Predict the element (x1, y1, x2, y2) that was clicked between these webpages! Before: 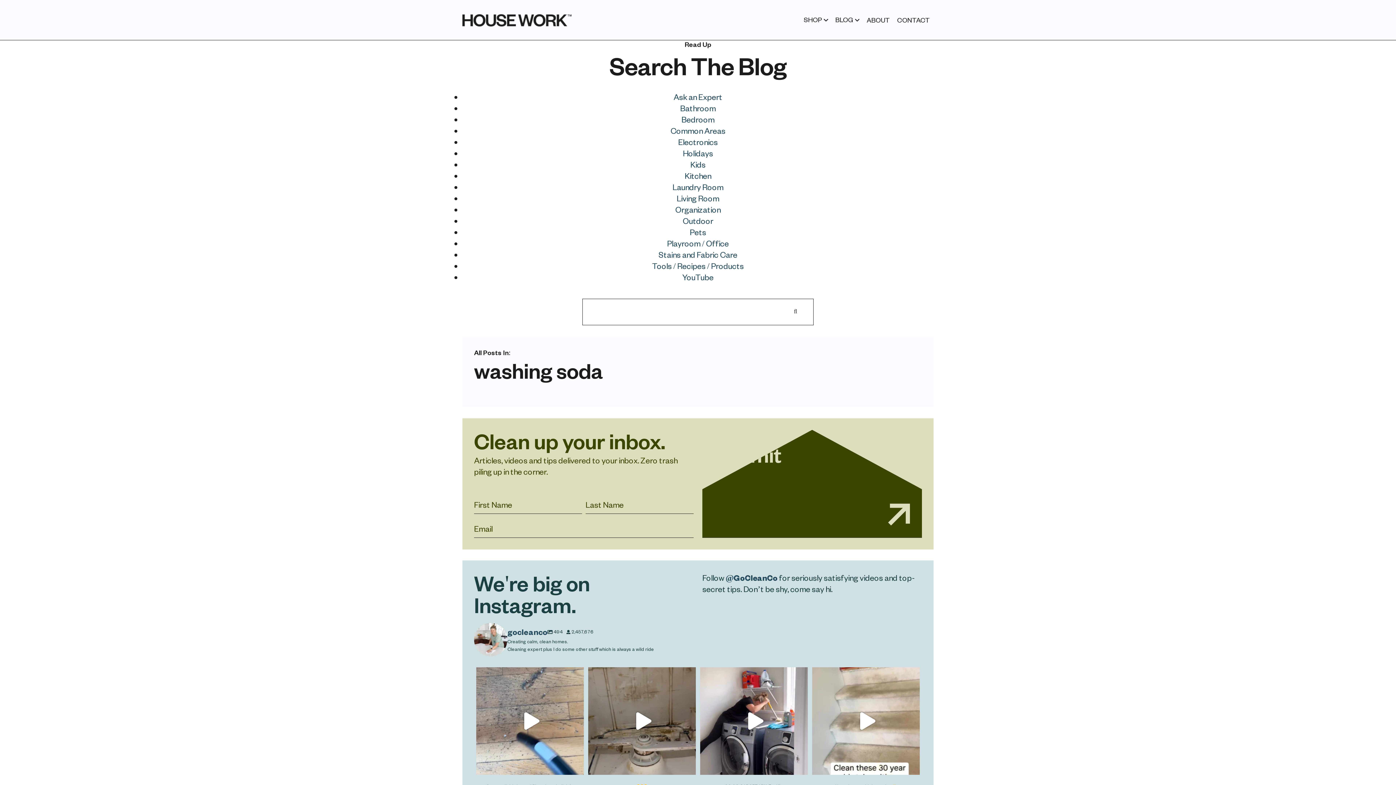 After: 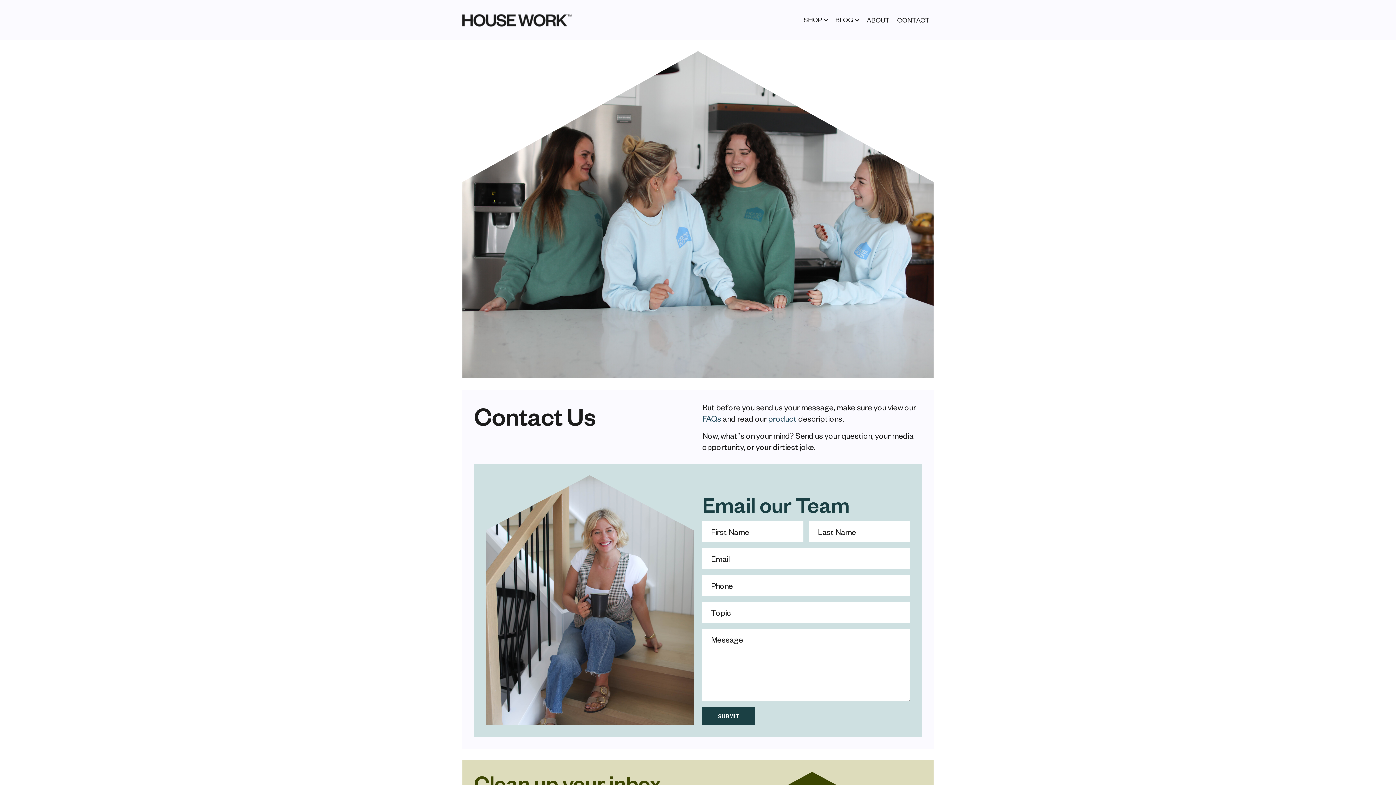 Action: bbox: (897, 15, 930, 23) label: CONTACT